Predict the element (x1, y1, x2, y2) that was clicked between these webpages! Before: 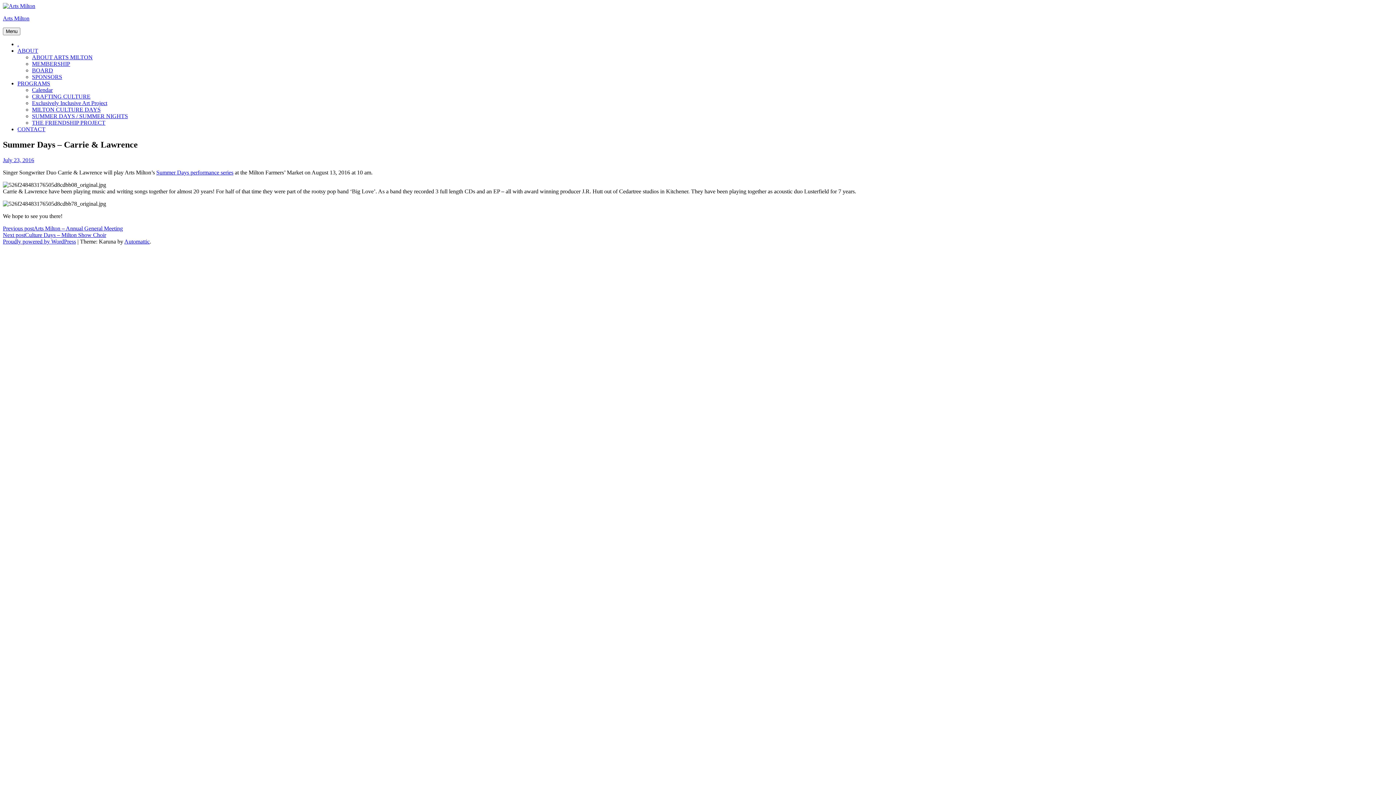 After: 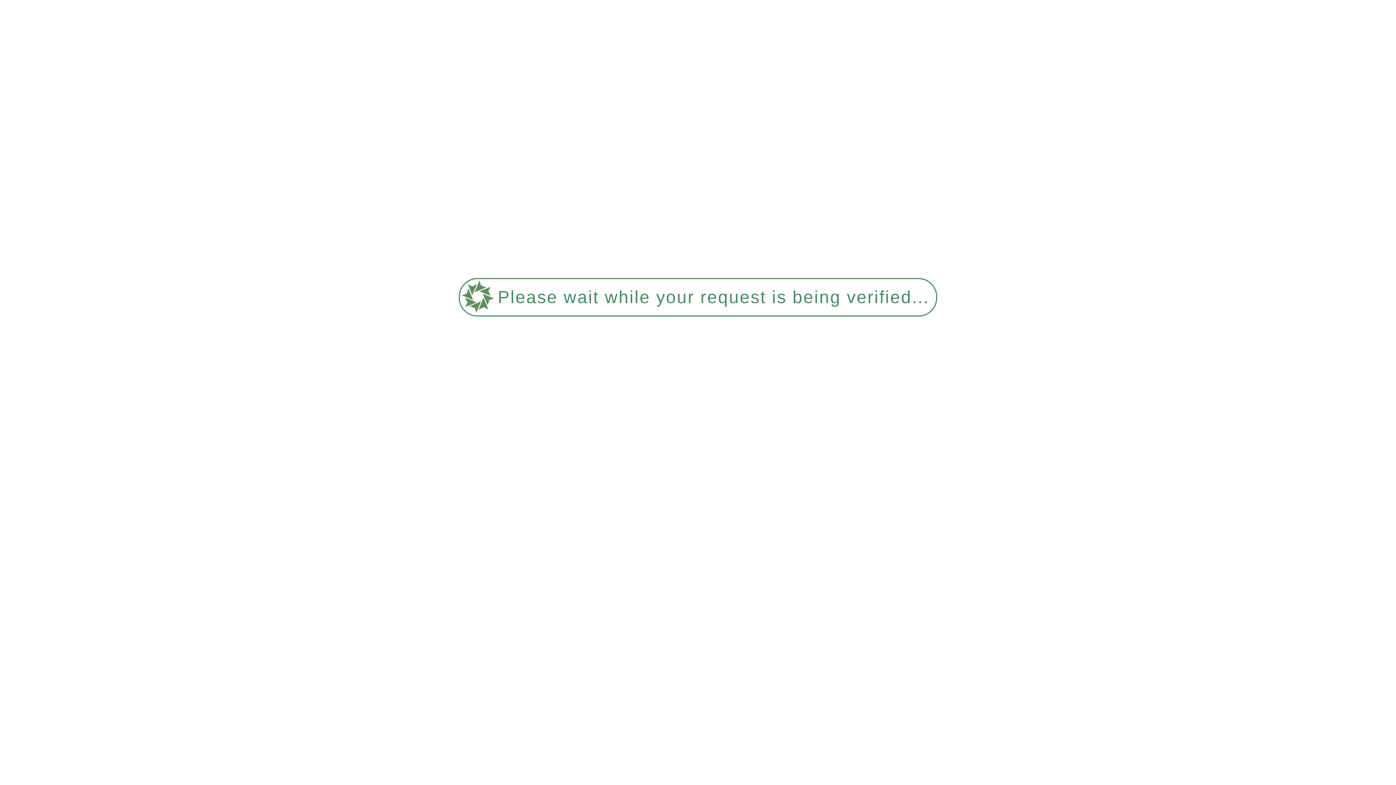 Action: label: BOARD bbox: (32, 67, 53, 73)